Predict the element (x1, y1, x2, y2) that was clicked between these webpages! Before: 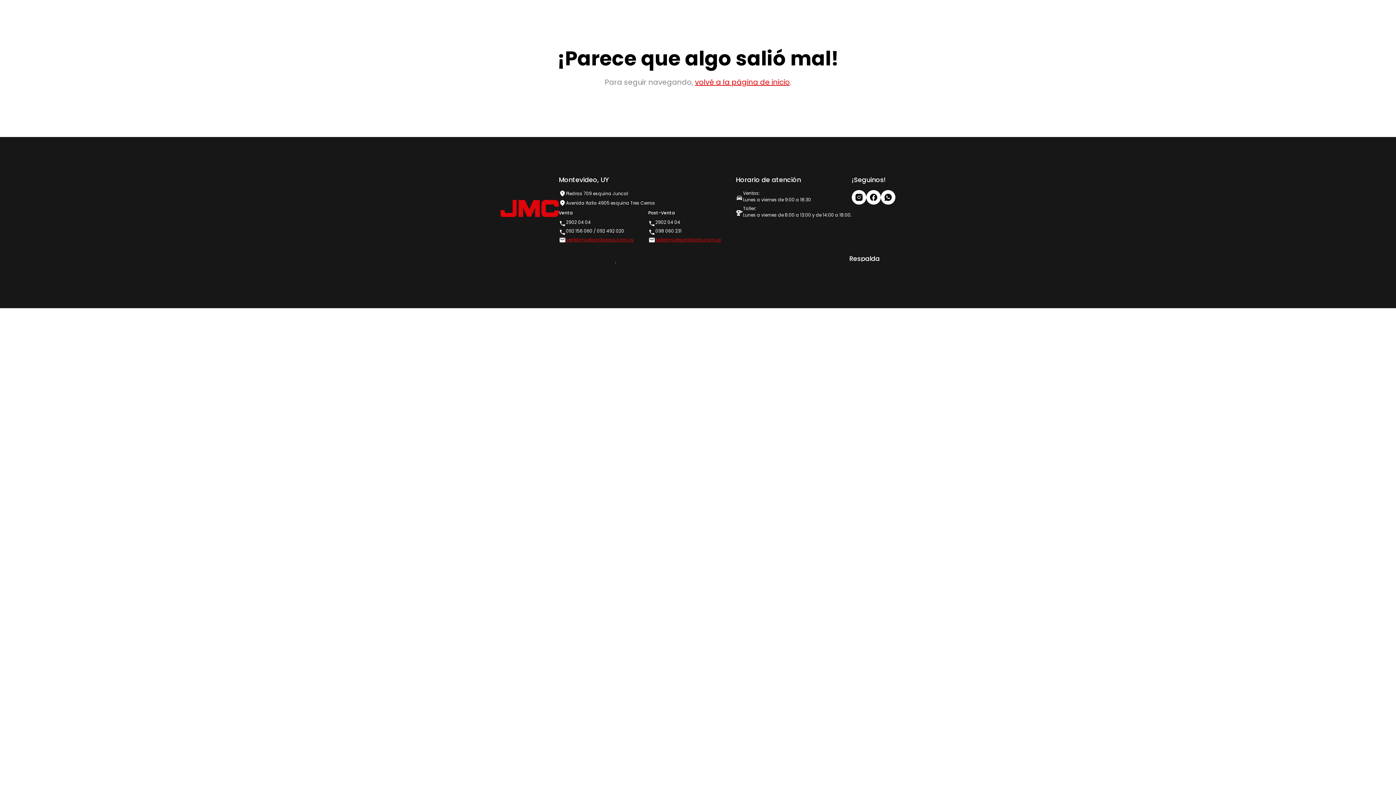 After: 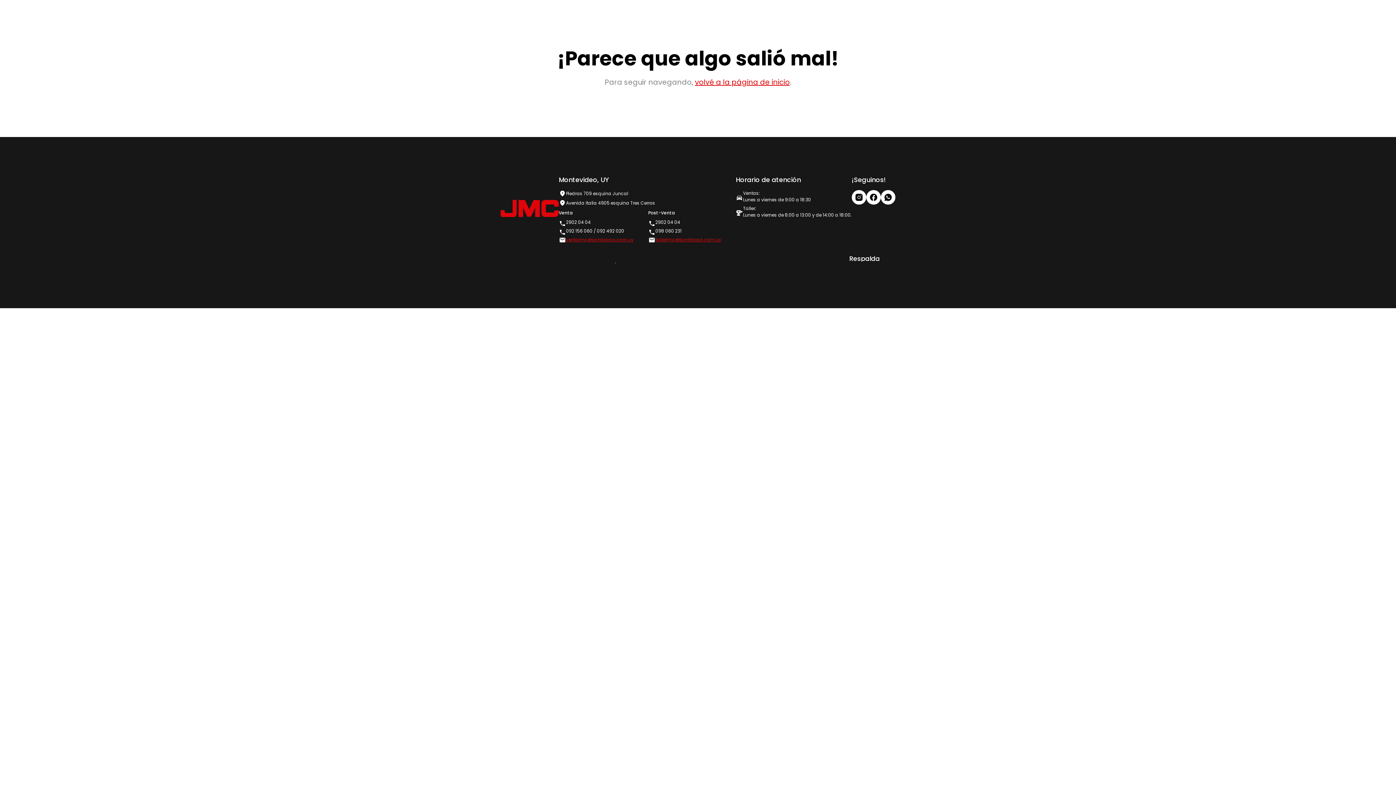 Action: label: tallerjmc@santarosa.com.uy bbox: (655, 237, 721, 242)